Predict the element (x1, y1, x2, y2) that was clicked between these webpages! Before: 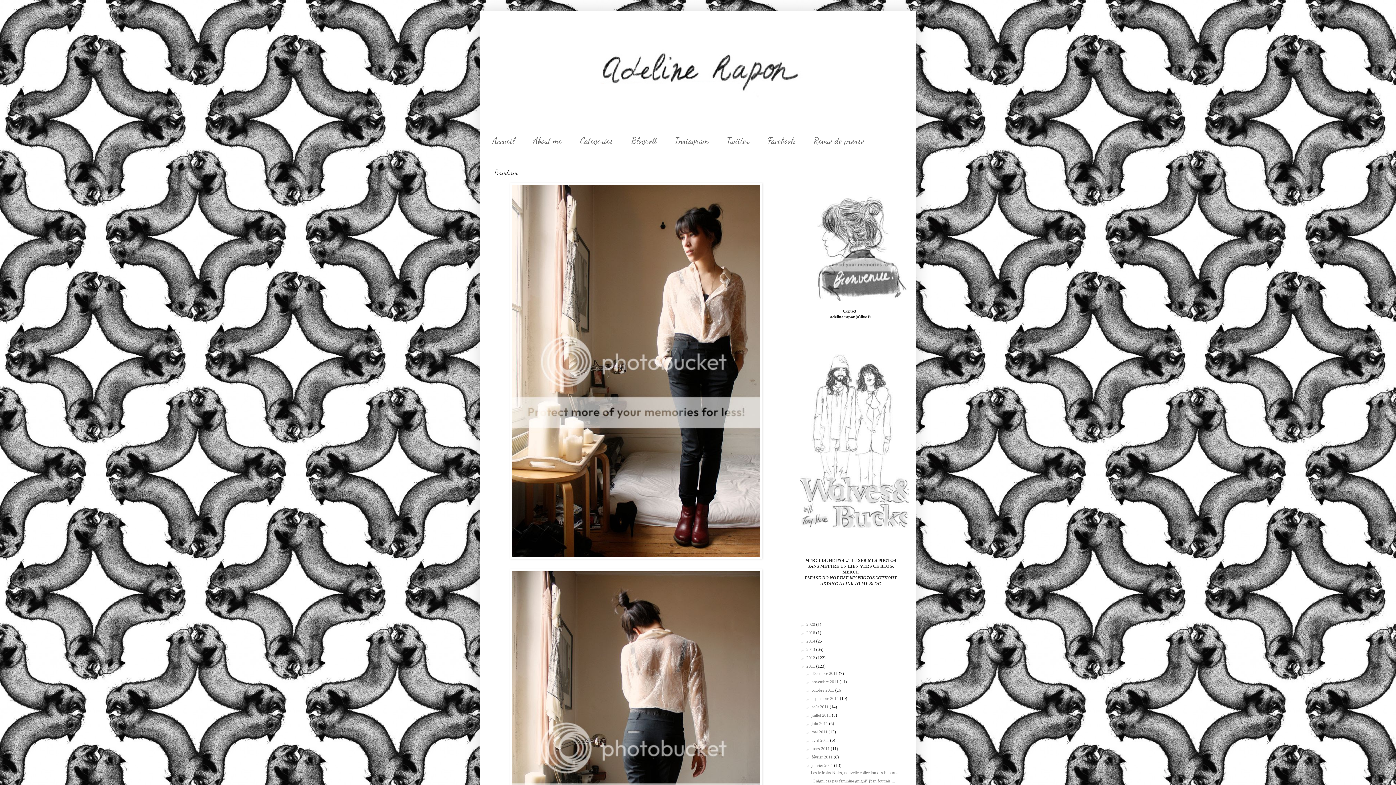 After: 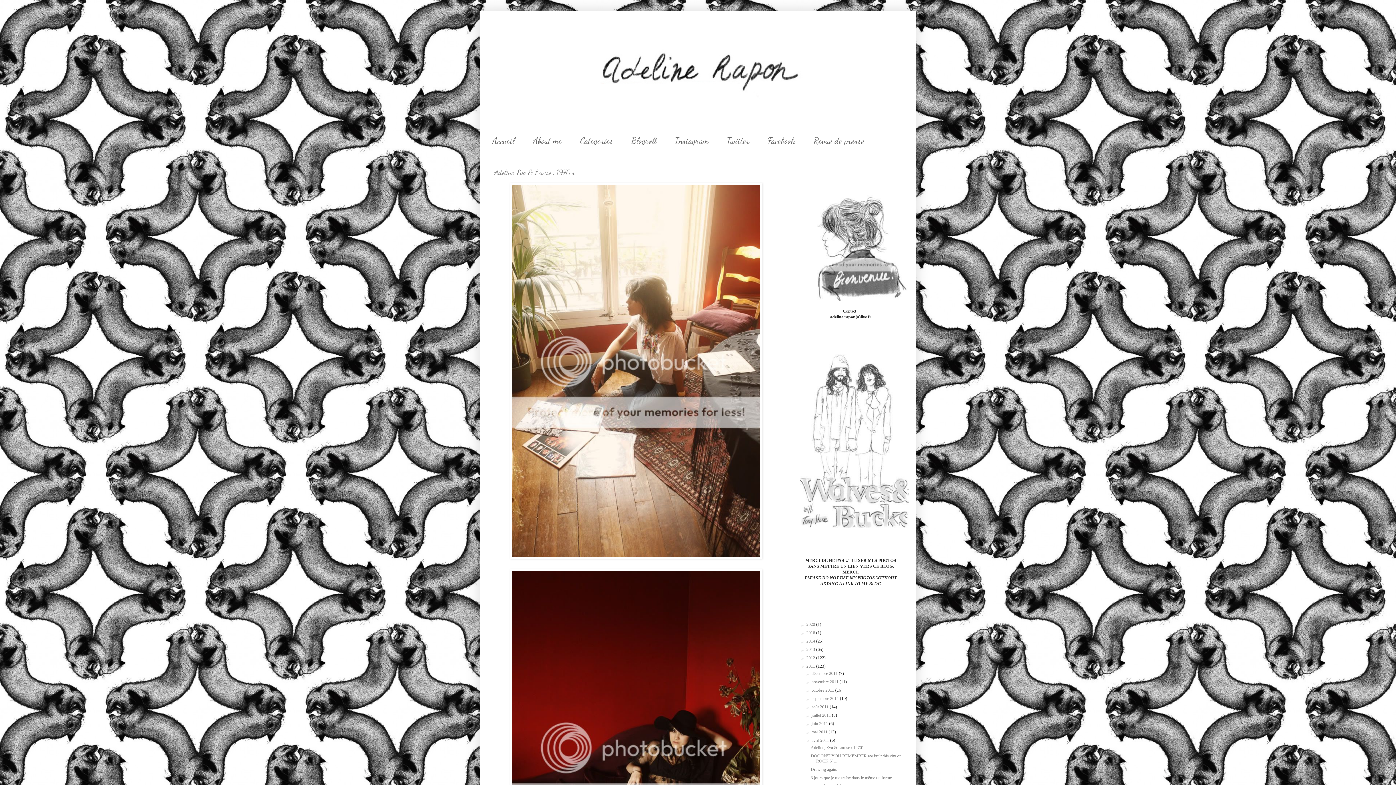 Action: label: avril 2011  bbox: (811, 738, 830, 743)